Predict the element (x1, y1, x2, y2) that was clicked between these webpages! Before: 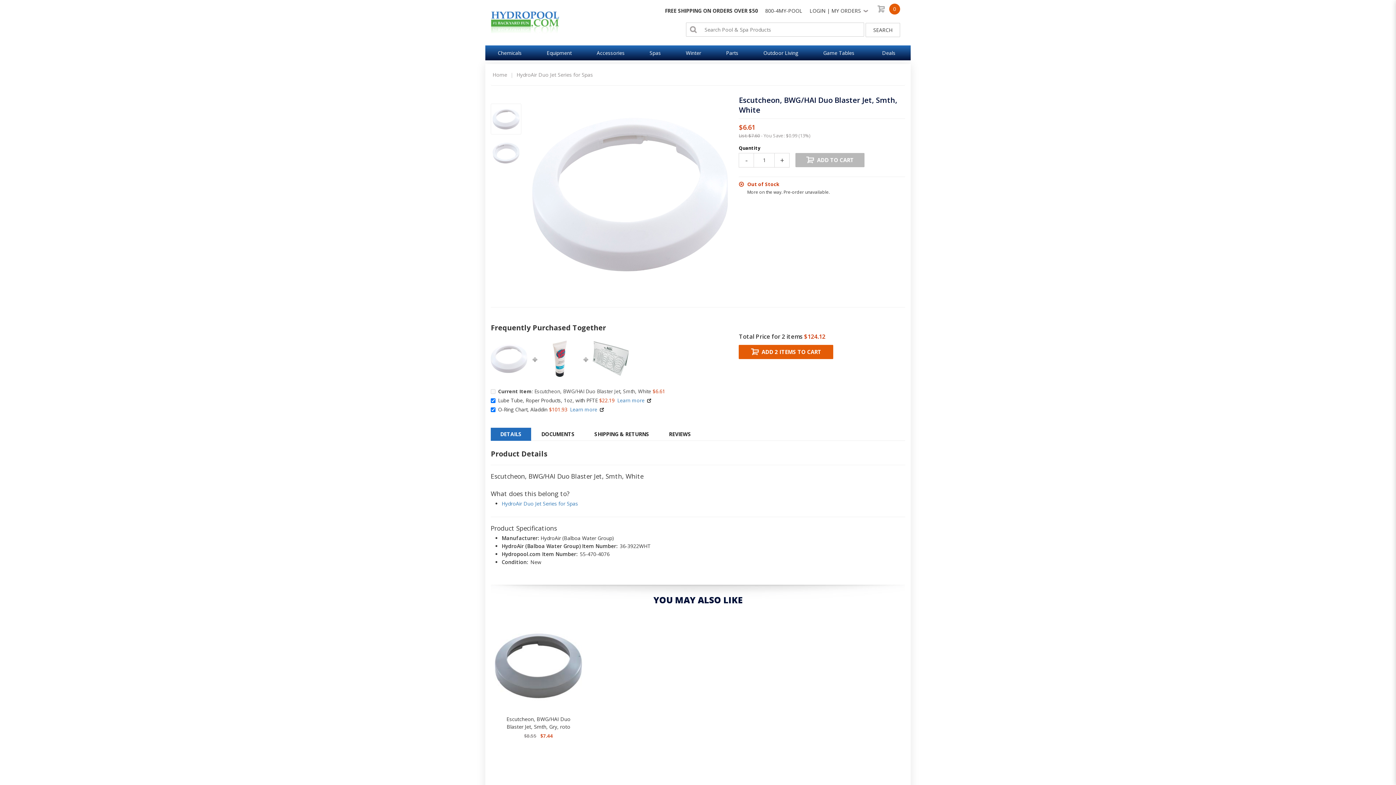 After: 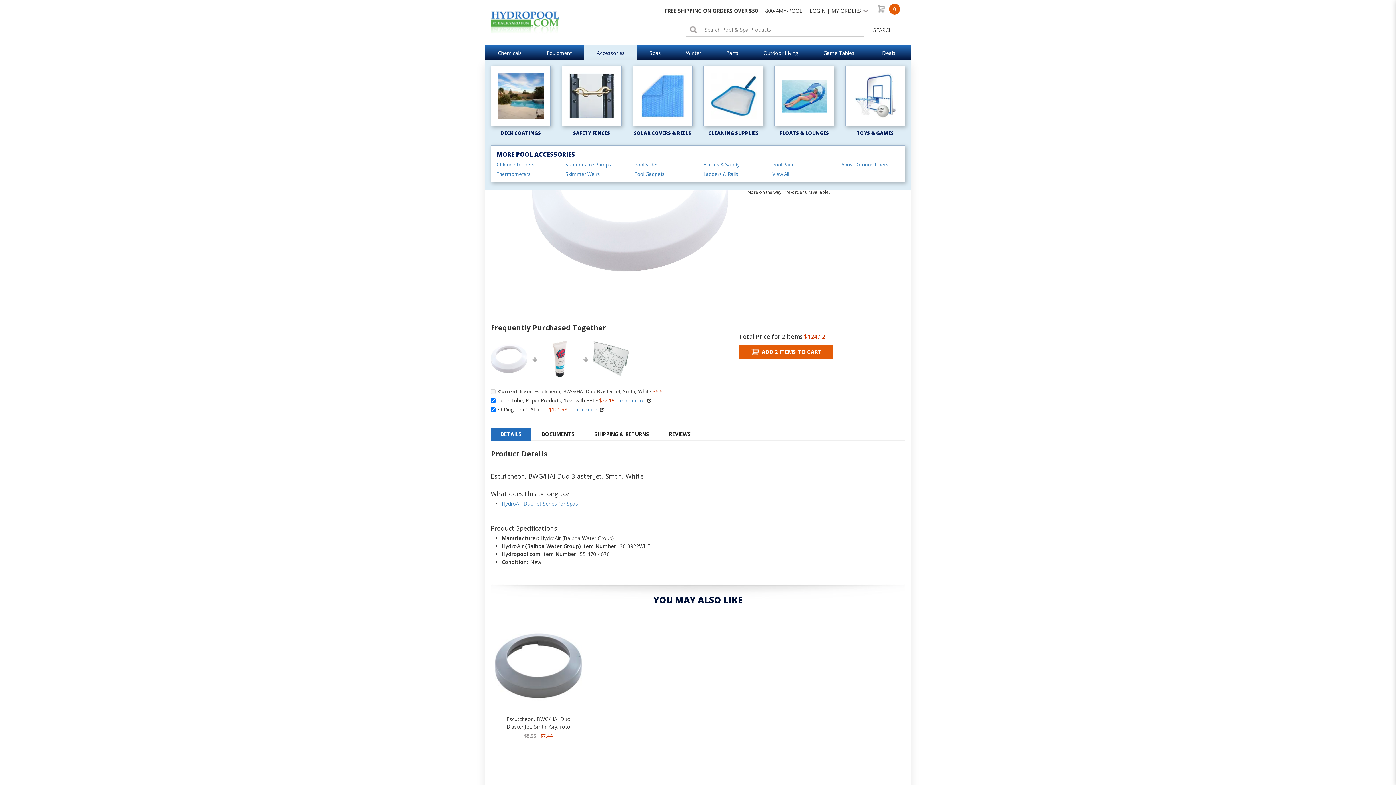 Action: bbox: (584, 45, 637, 60) label: Accessories